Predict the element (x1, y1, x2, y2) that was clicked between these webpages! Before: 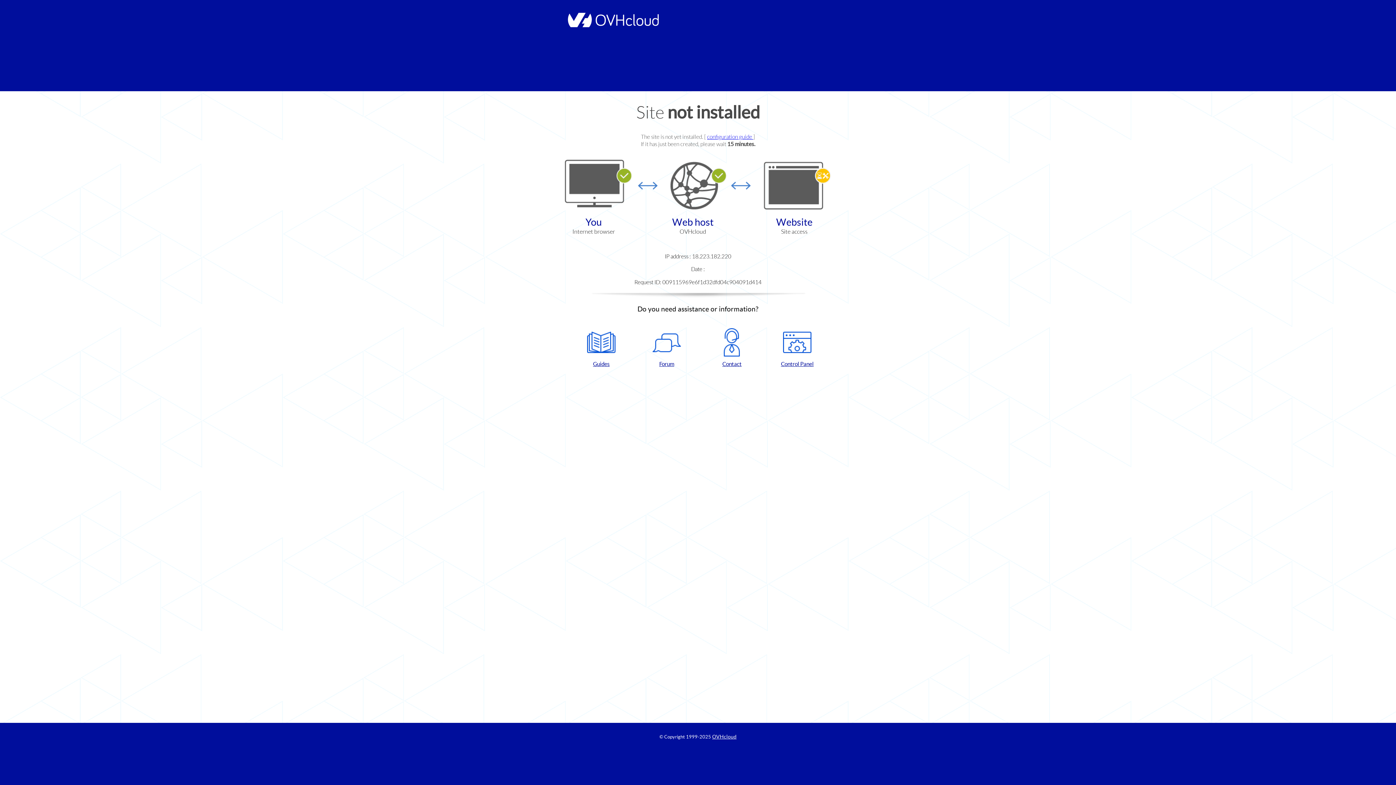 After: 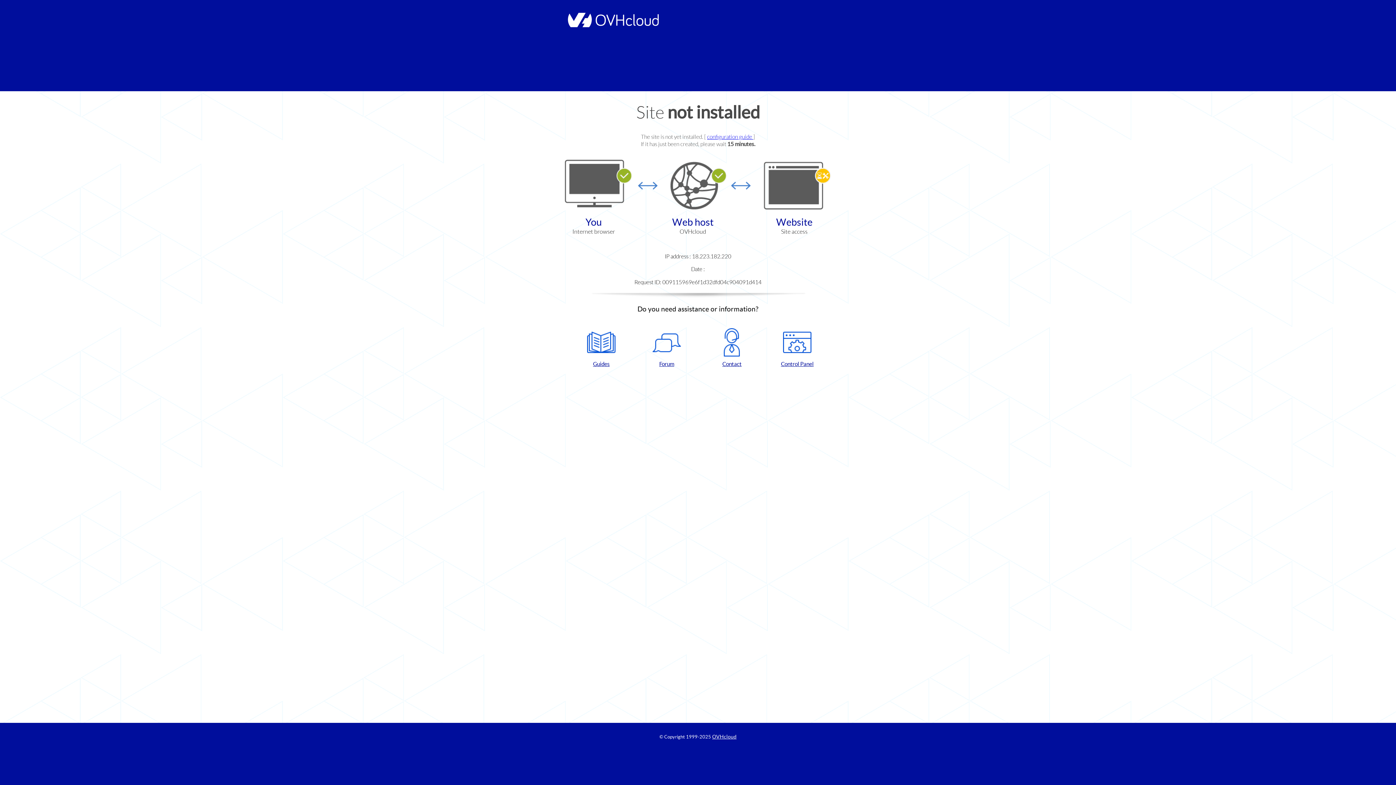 Action: label: Contact bbox: (702, 328, 761, 367)